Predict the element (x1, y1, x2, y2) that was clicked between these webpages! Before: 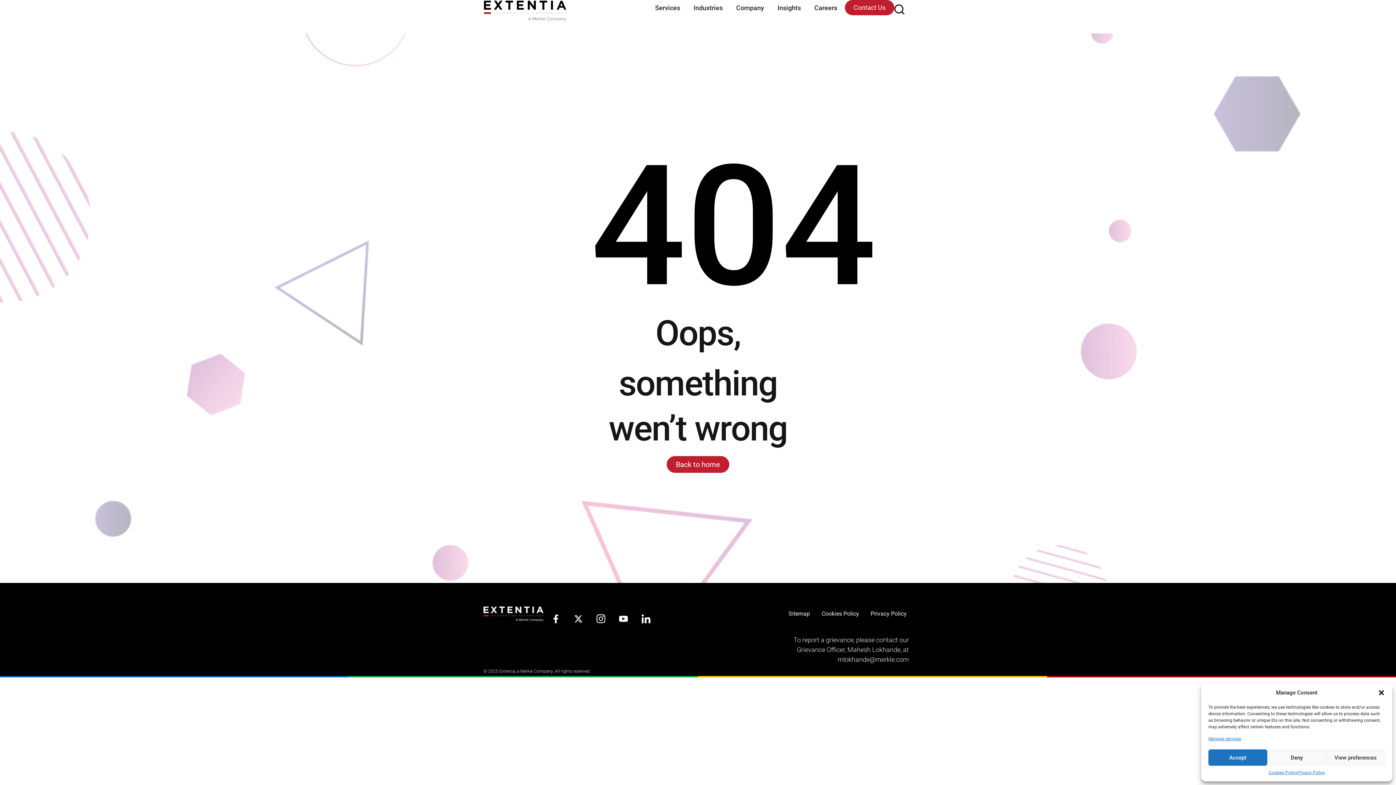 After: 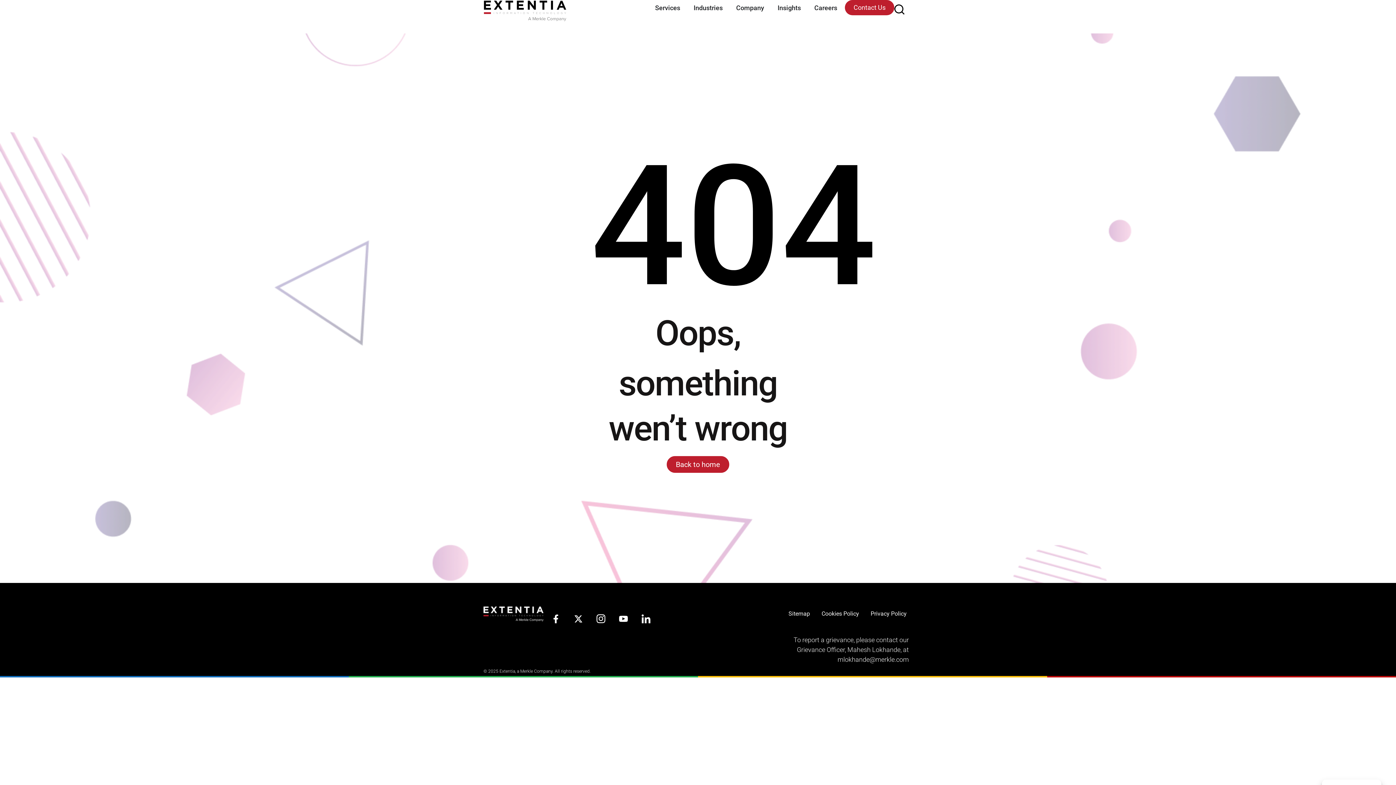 Action: label: Accept bbox: (1208, 749, 1267, 766)